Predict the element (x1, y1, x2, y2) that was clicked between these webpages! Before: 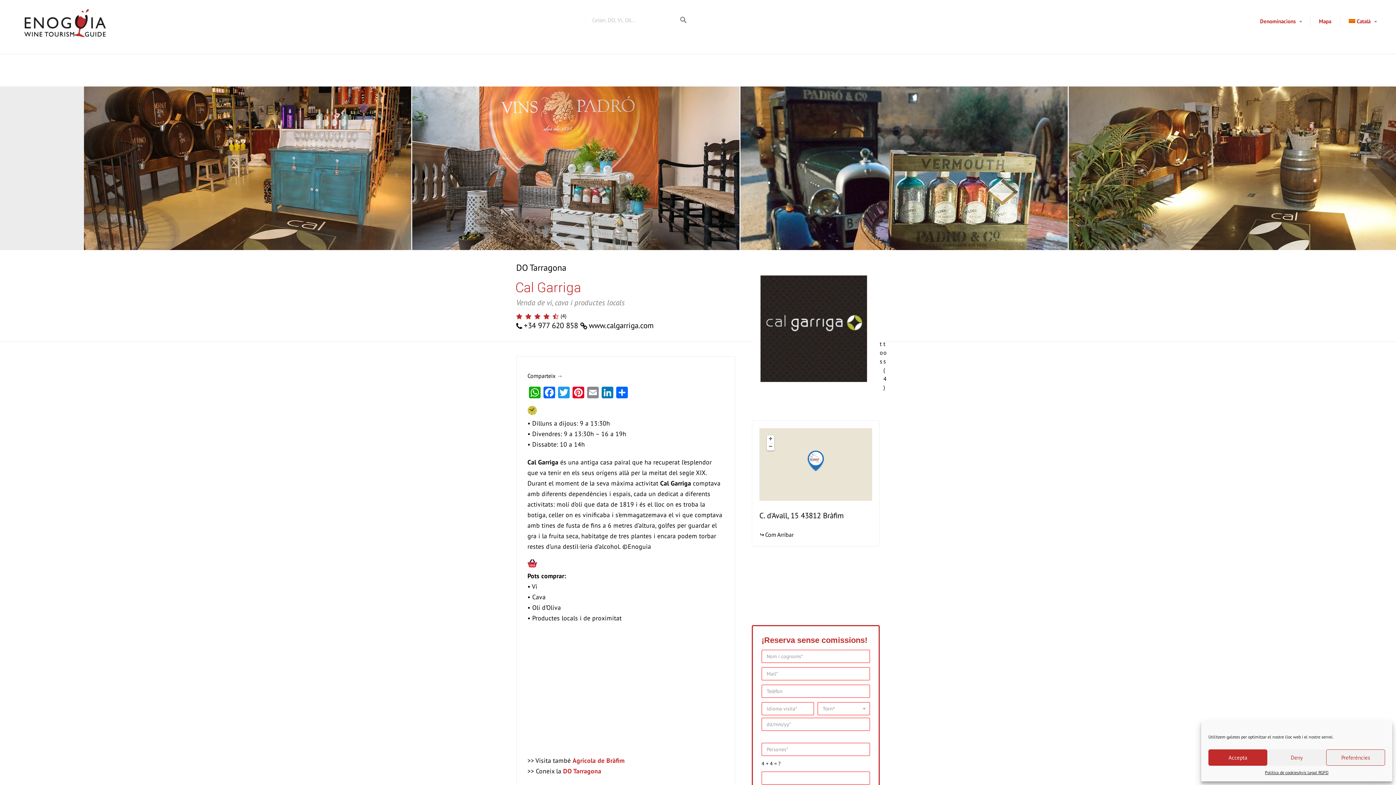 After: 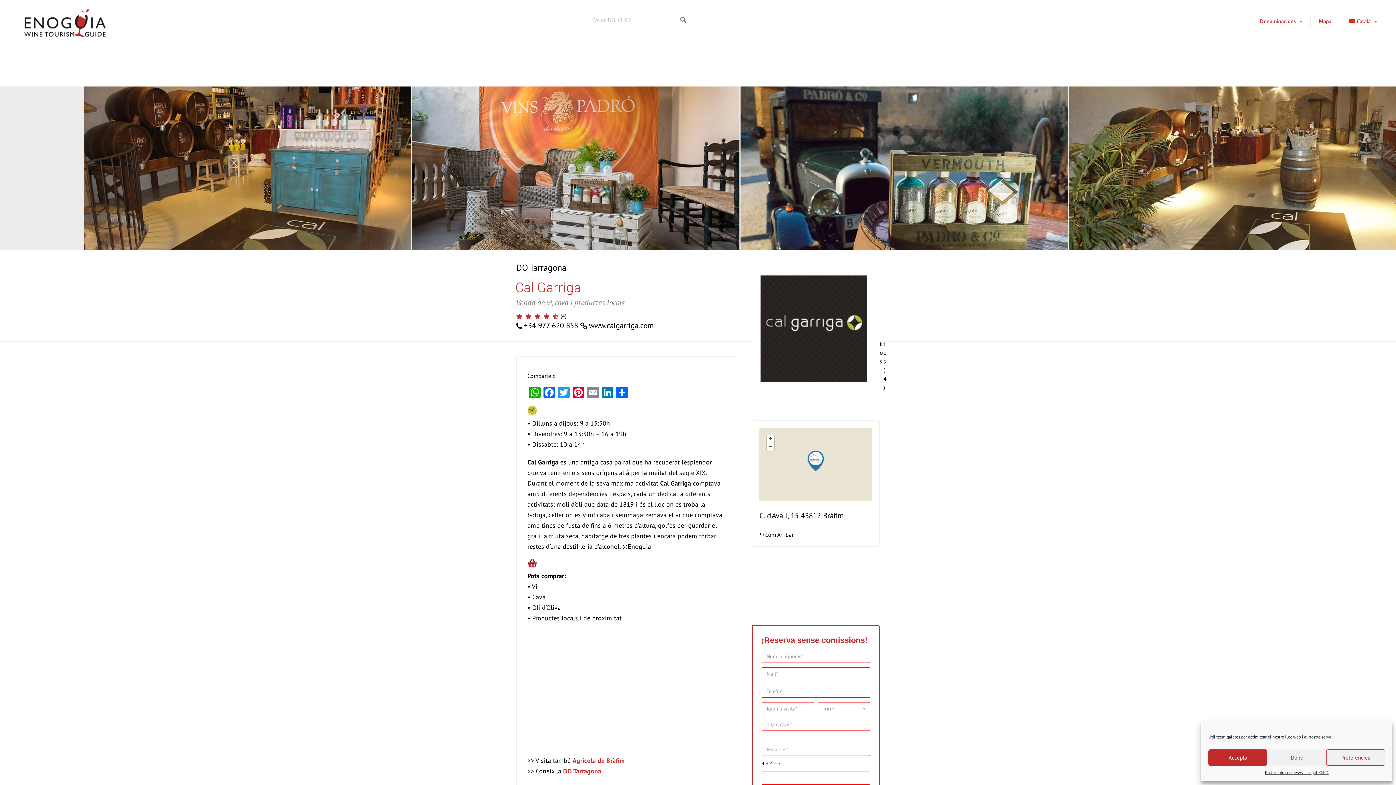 Action: bbox: (516, 316, 578, 330) label: +34 977 620 858